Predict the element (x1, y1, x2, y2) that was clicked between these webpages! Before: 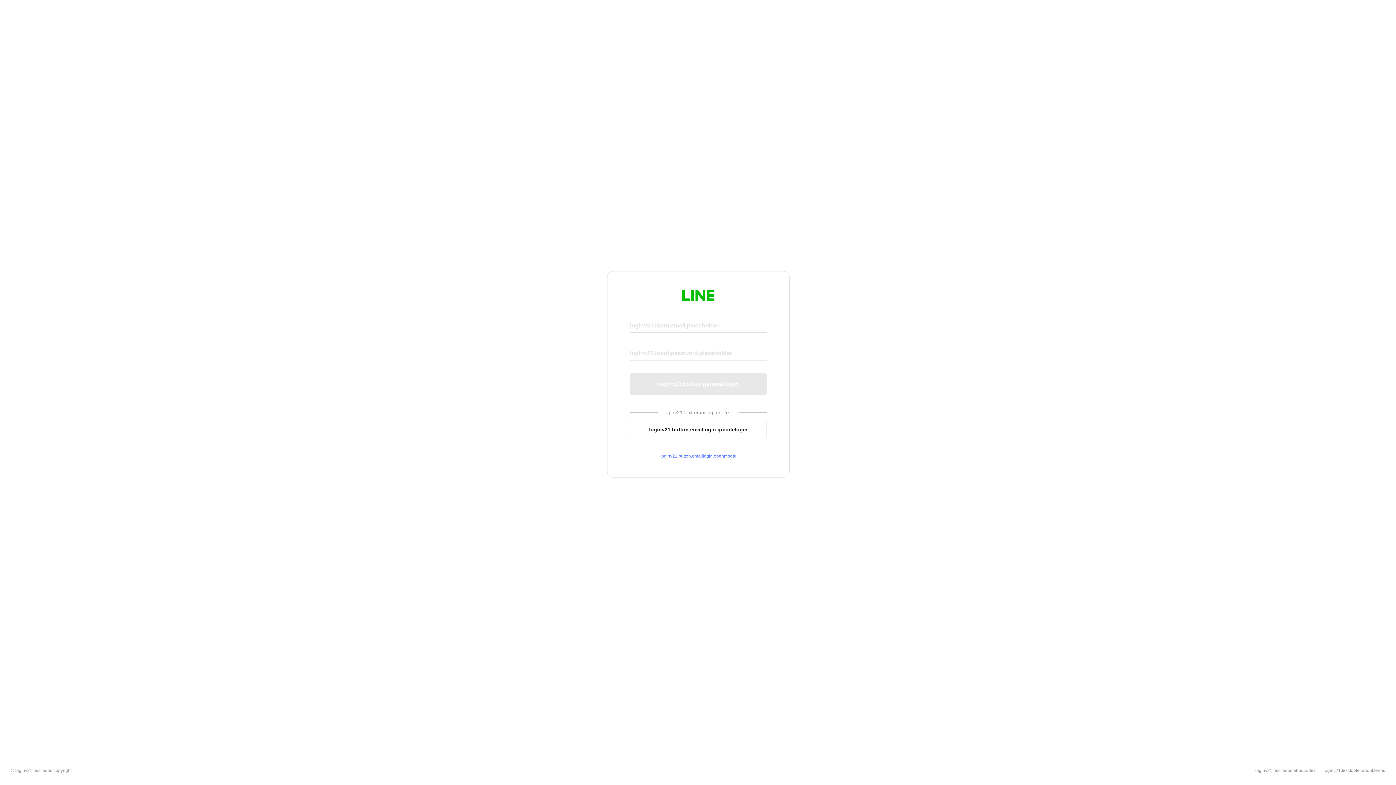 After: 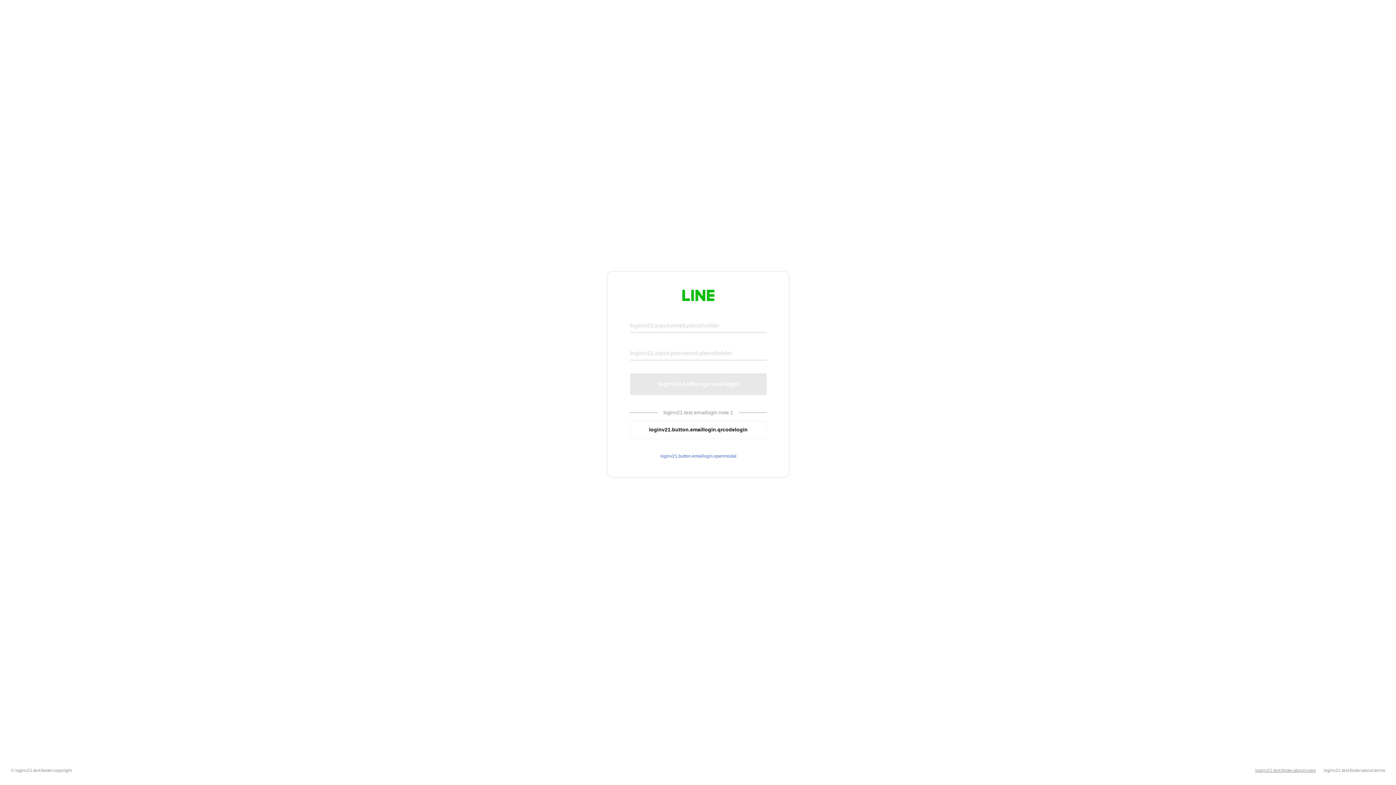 Action: bbox: (1255, 768, 1316, 773) label: loginv21.text.footer.about.rules